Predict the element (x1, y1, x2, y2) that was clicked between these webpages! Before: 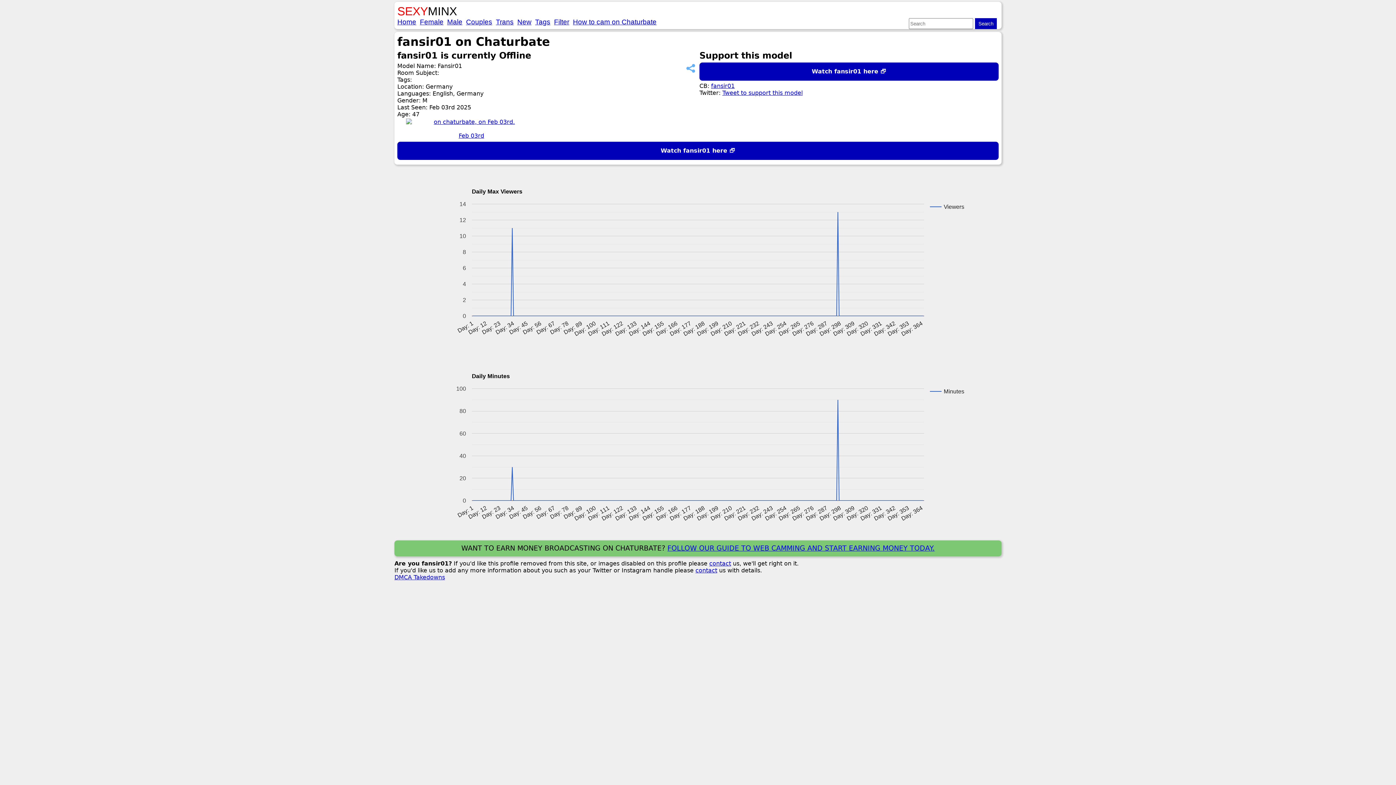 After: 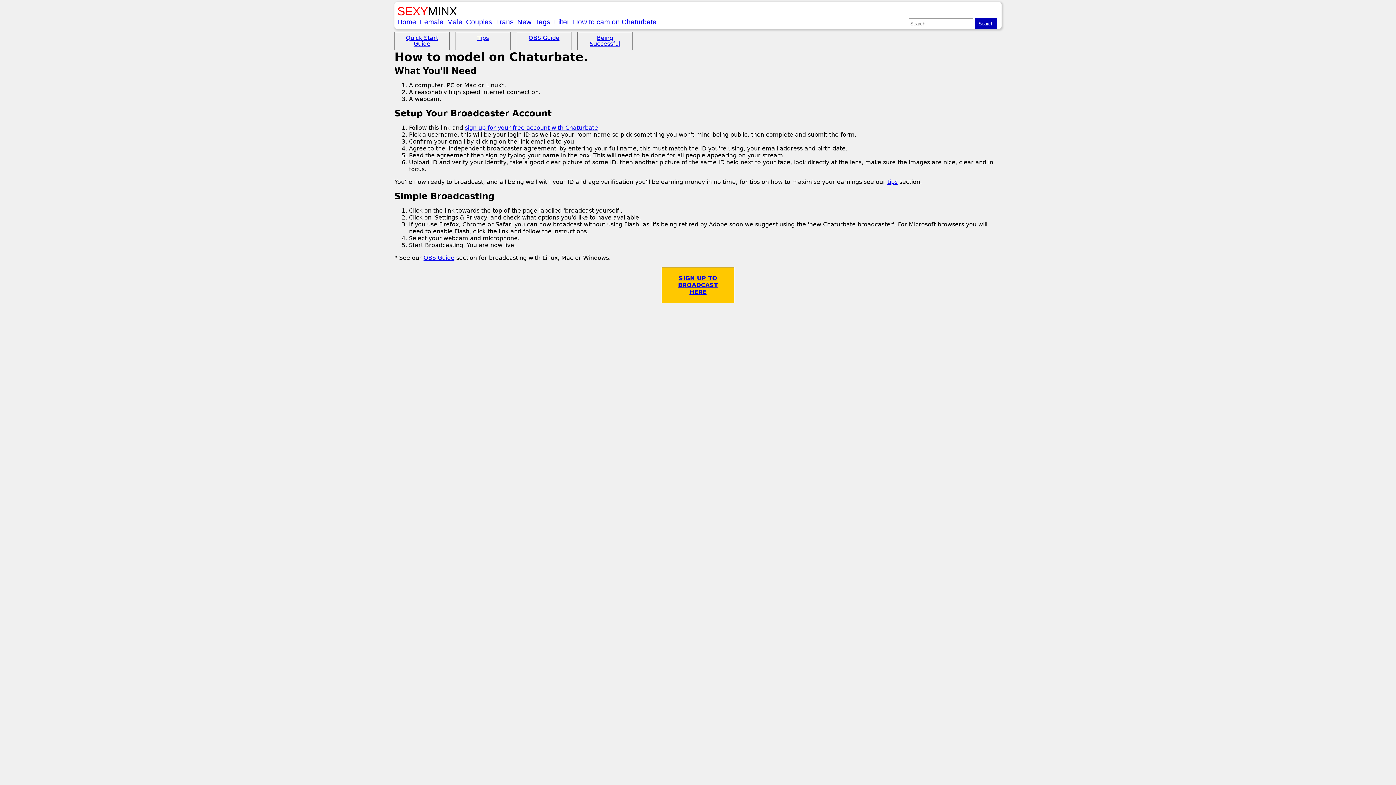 Action: label: How to cam on Chaturbate bbox: (573, 18, 656, 25)